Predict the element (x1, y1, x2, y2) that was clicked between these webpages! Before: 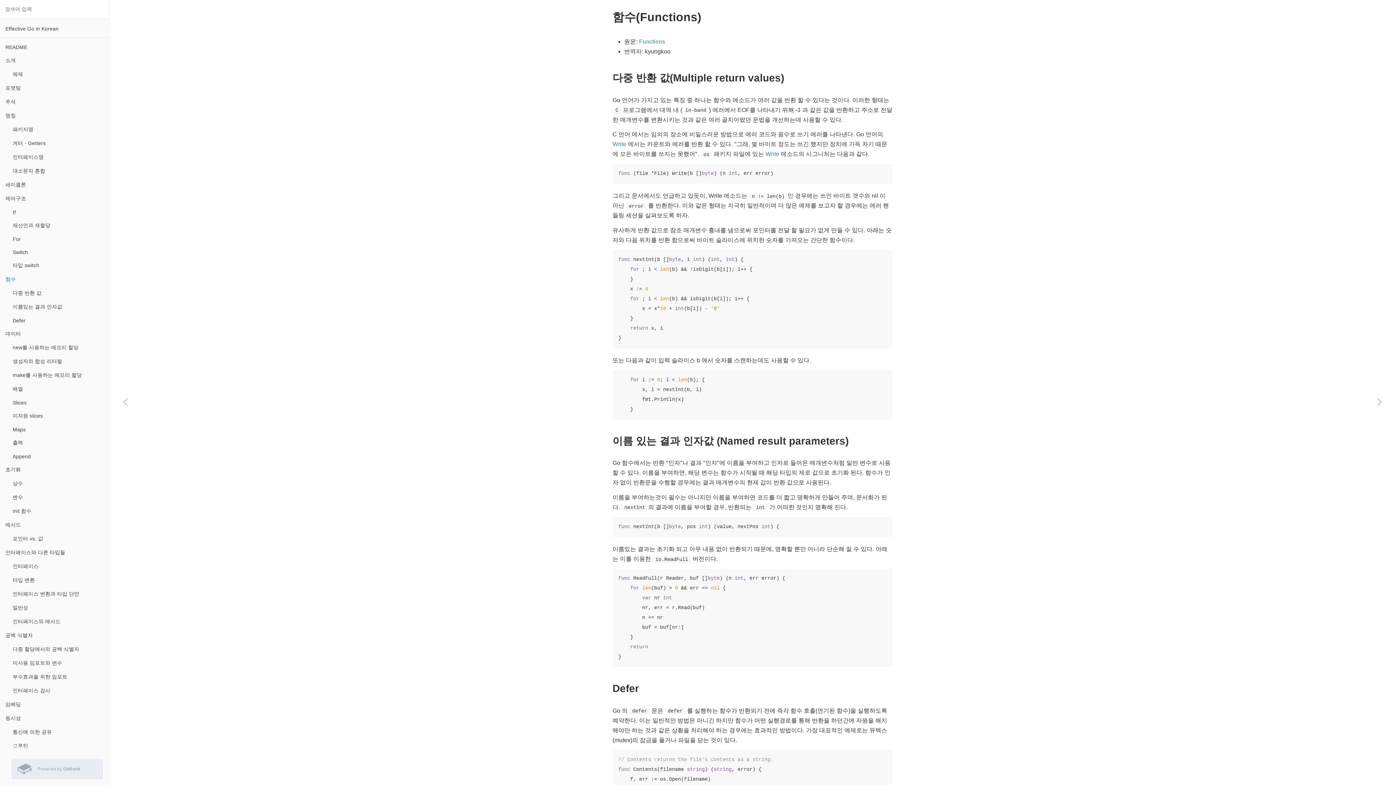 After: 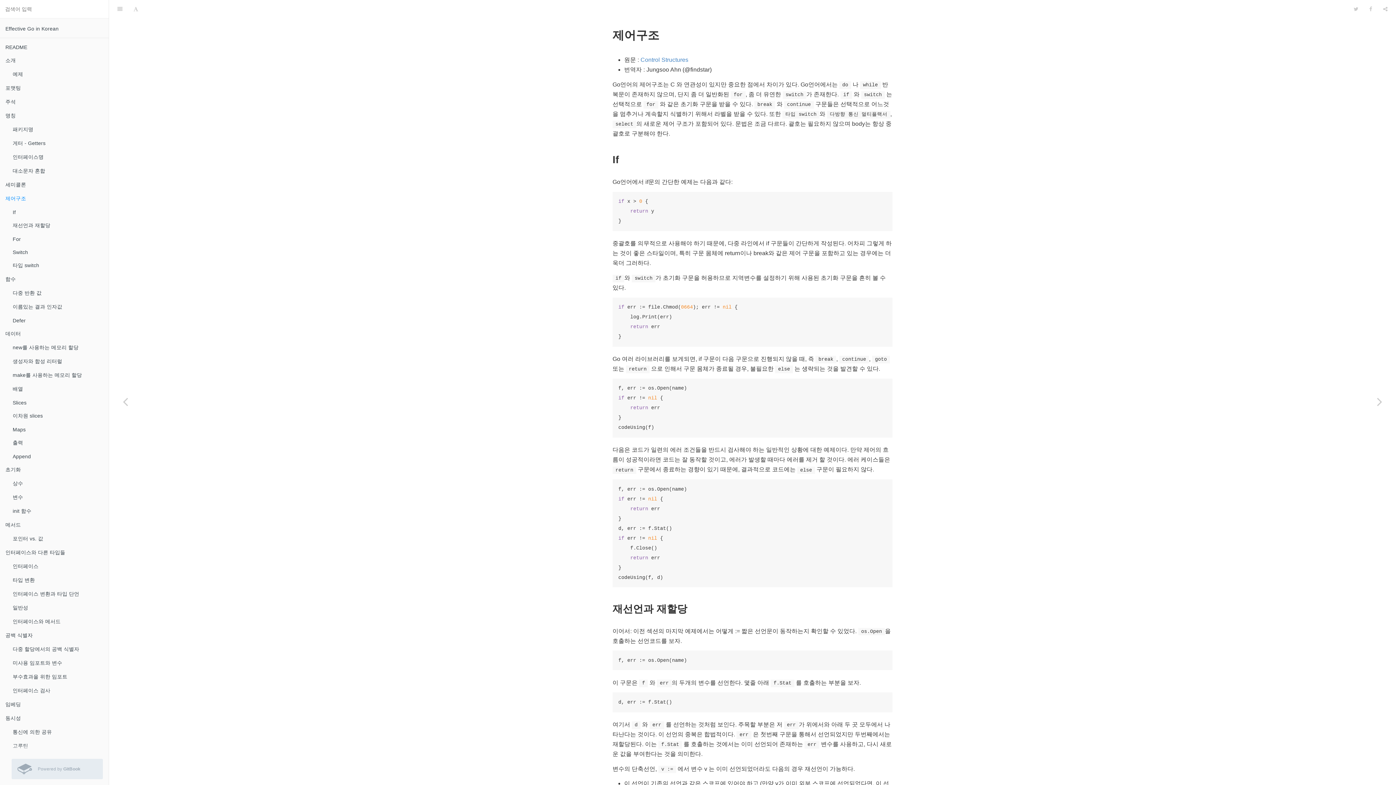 Action: bbox: (0, 192, 108, 205) label: 제어구조